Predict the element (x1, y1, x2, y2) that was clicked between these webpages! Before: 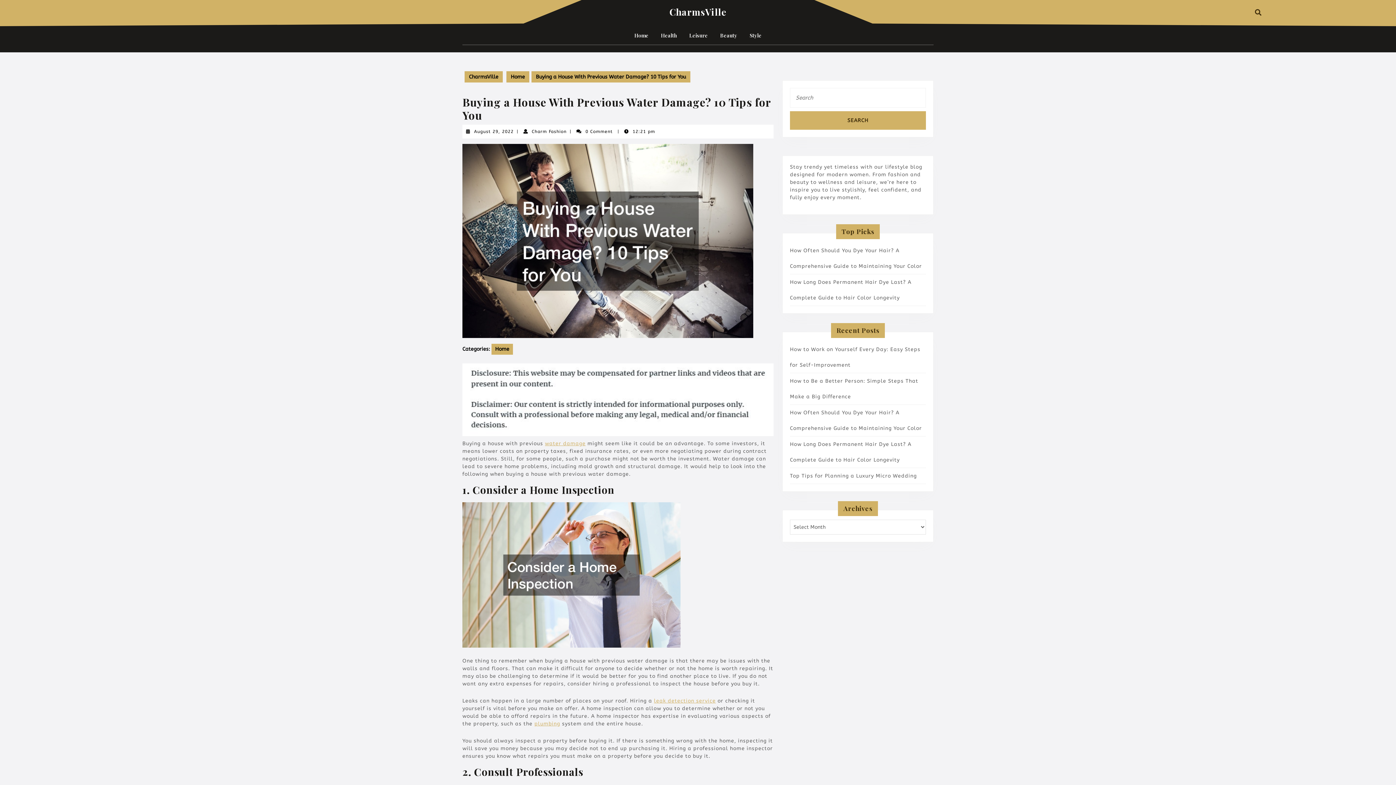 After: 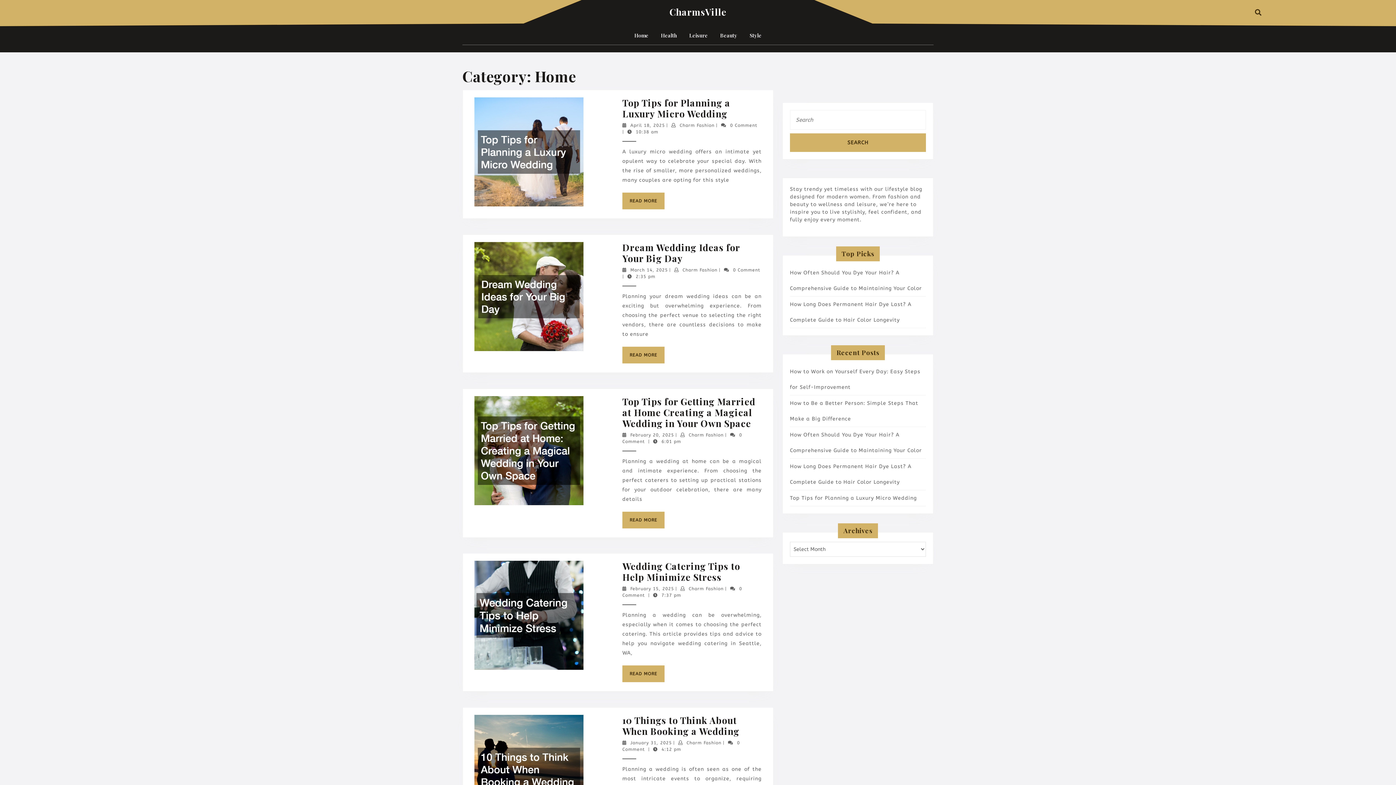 Action: label: Home bbox: (506, 71, 529, 82)